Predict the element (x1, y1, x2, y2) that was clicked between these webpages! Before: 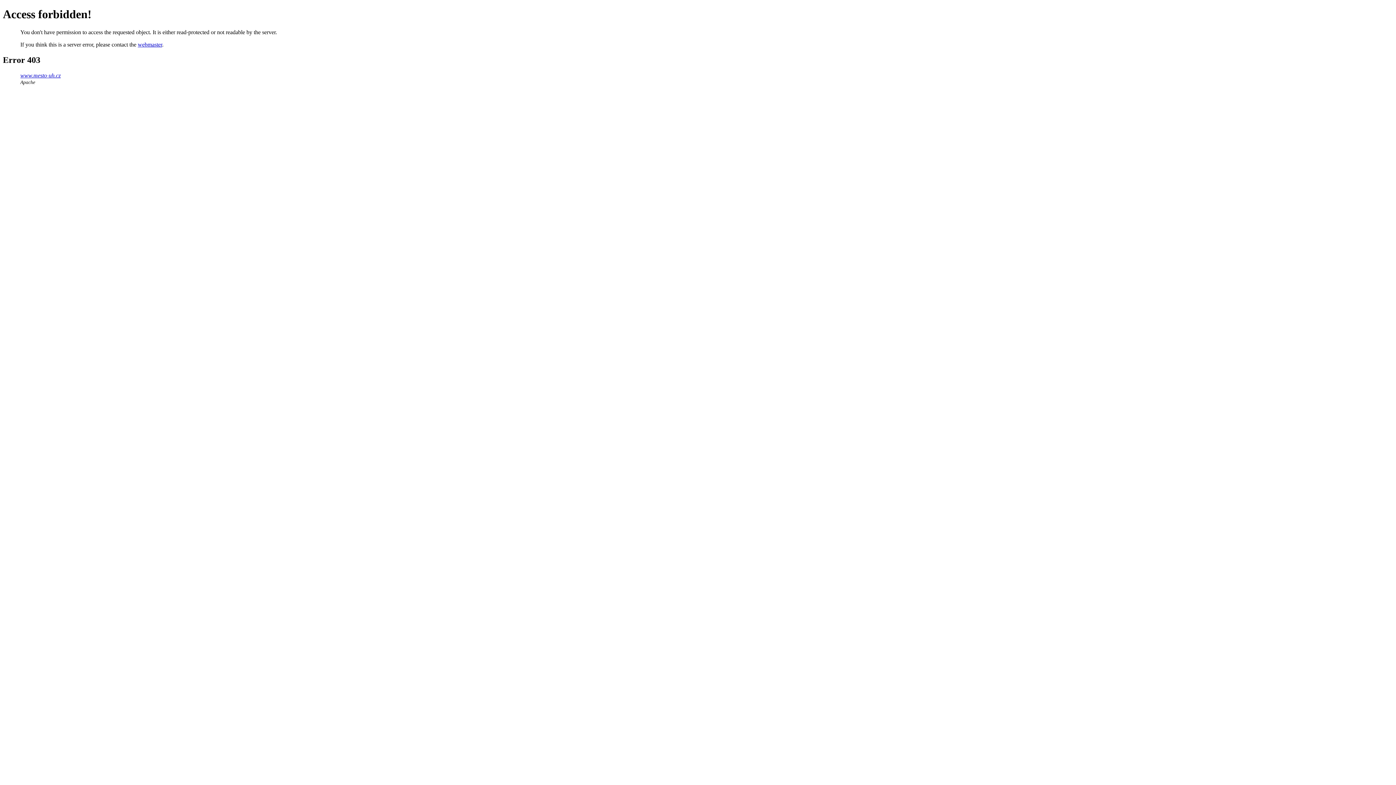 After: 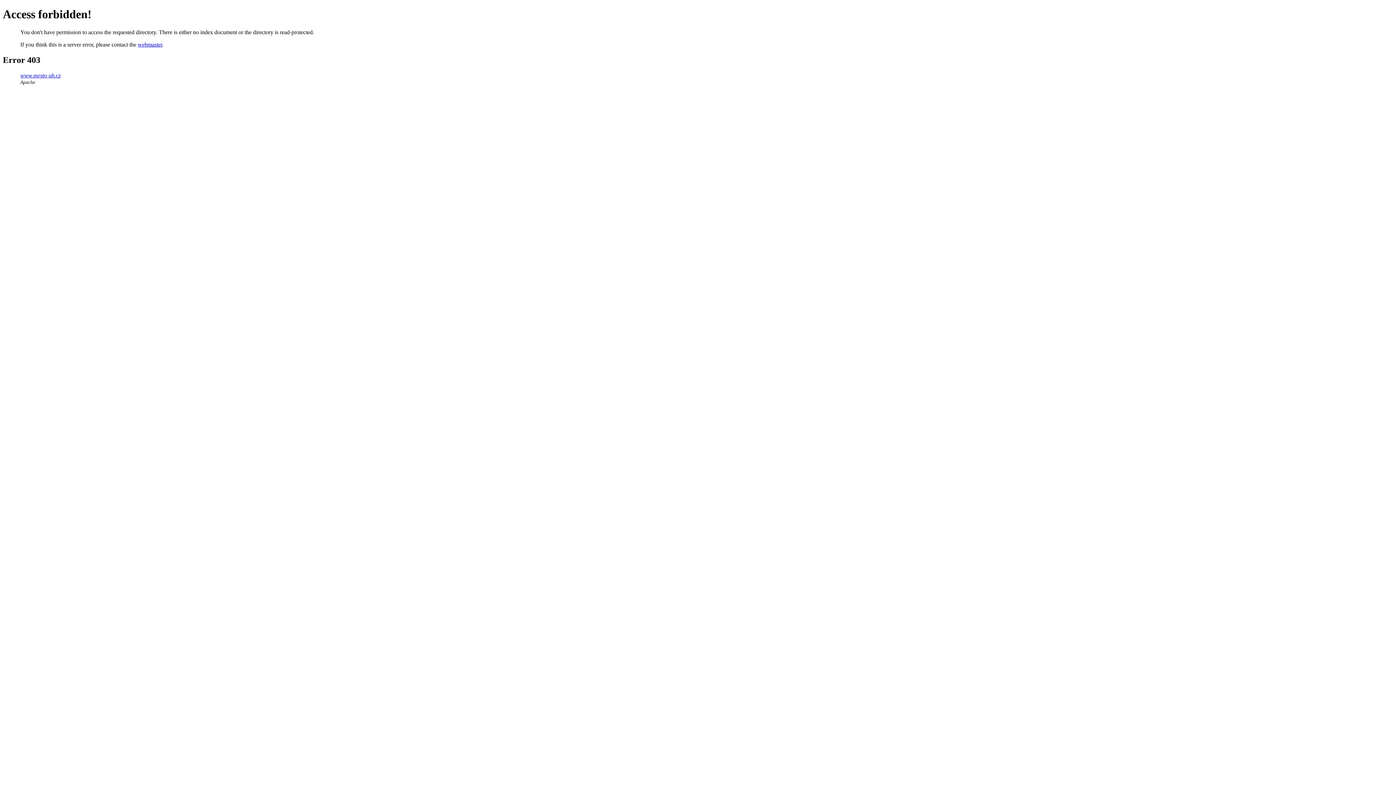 Action: bbox: (20, 72, 60, 78) label: www.mesto-uh.cz